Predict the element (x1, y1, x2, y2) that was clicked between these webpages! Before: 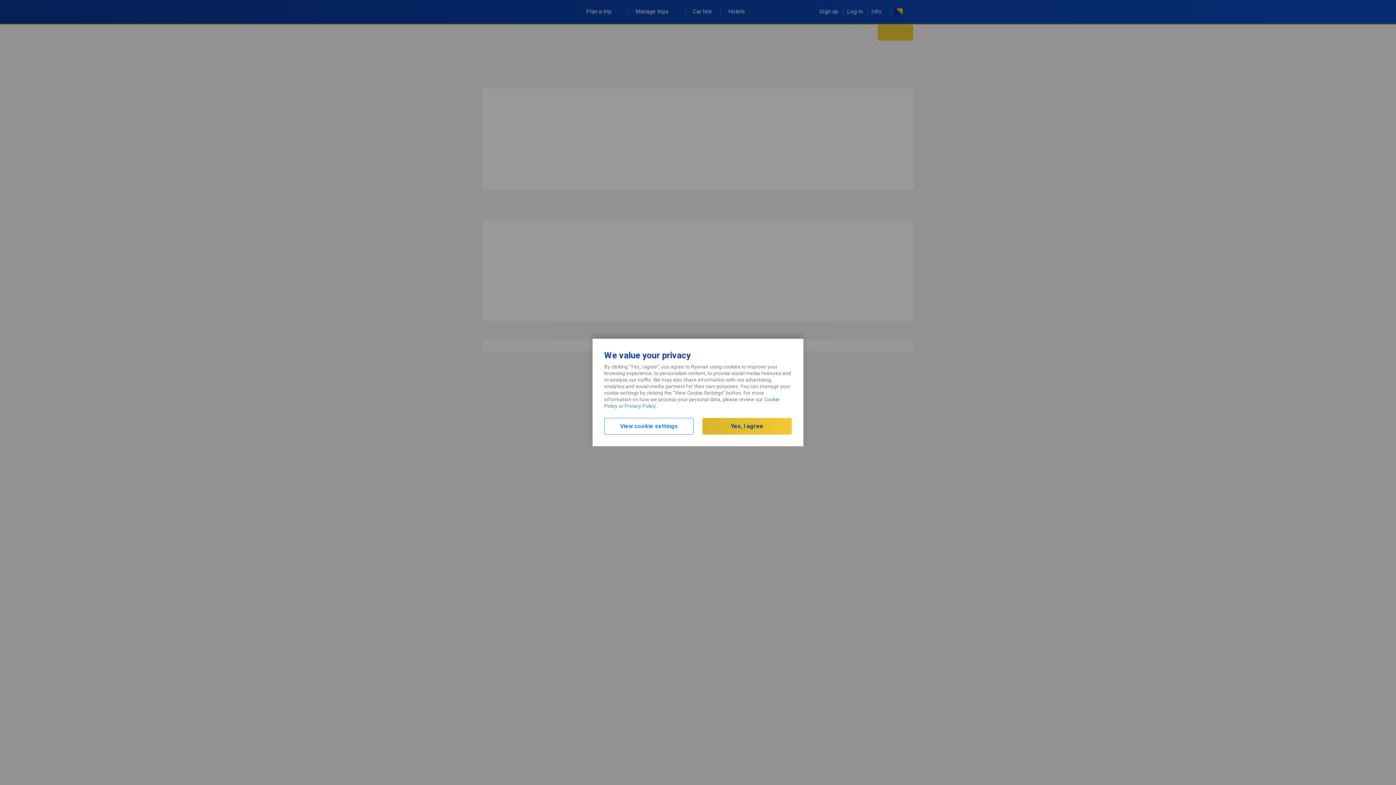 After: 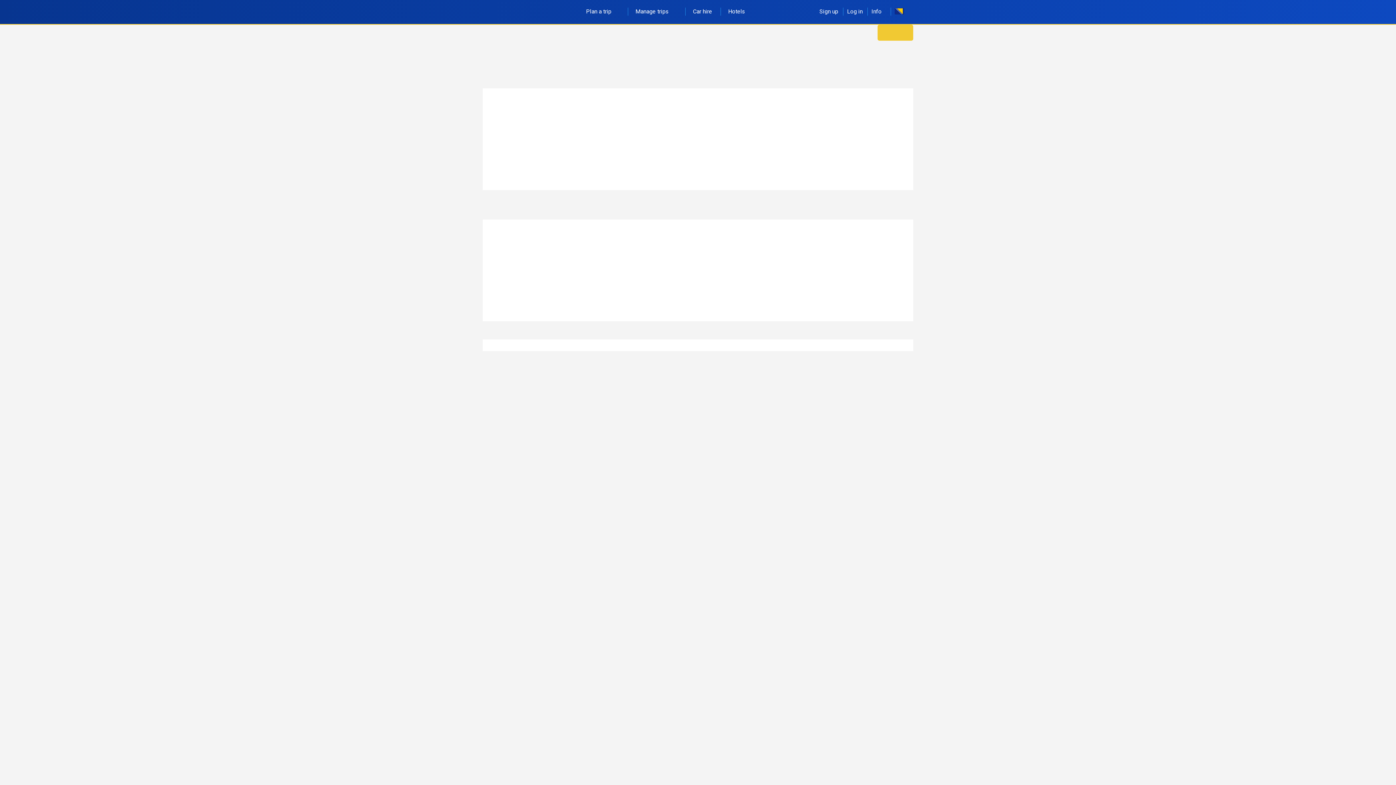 Action: label: Yes, I agree bbox: (702, 418, 792, 434)